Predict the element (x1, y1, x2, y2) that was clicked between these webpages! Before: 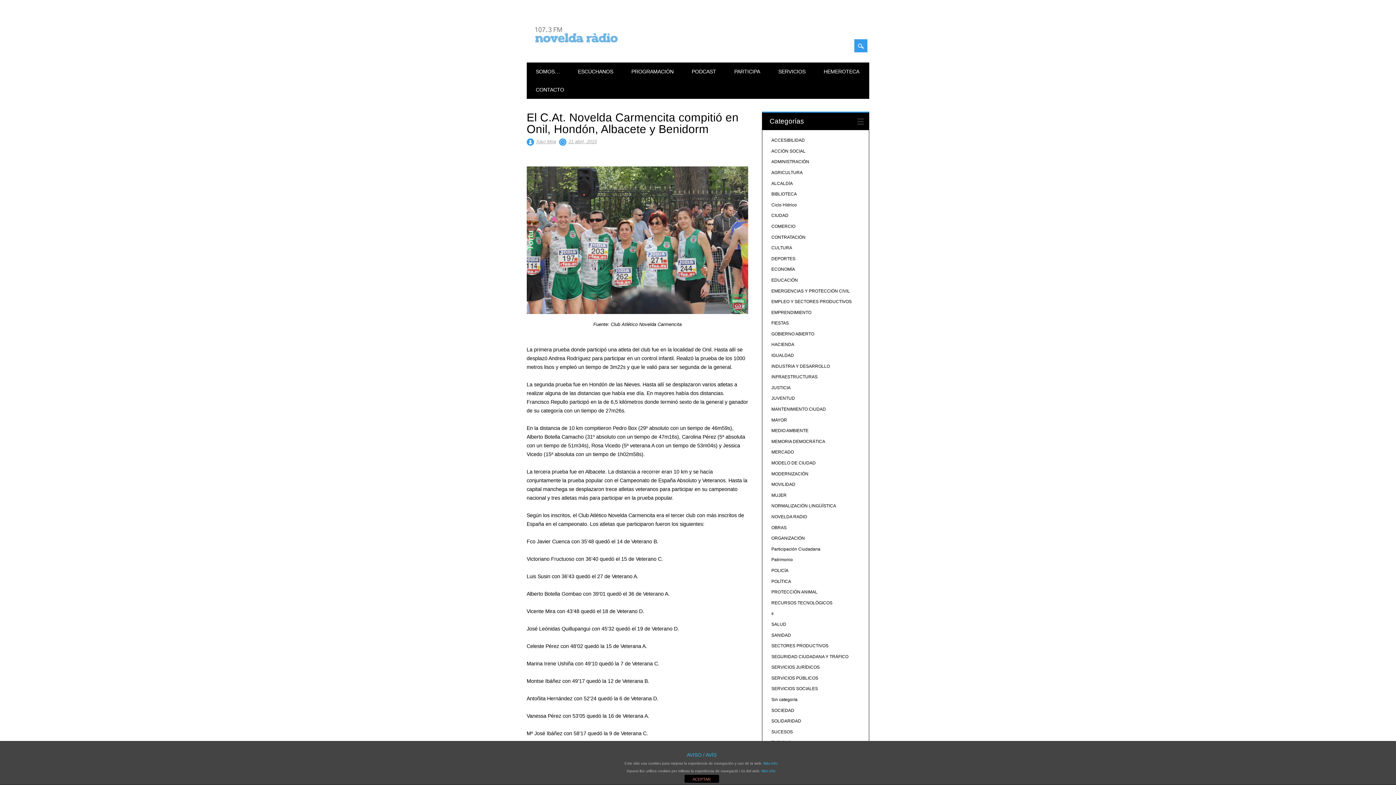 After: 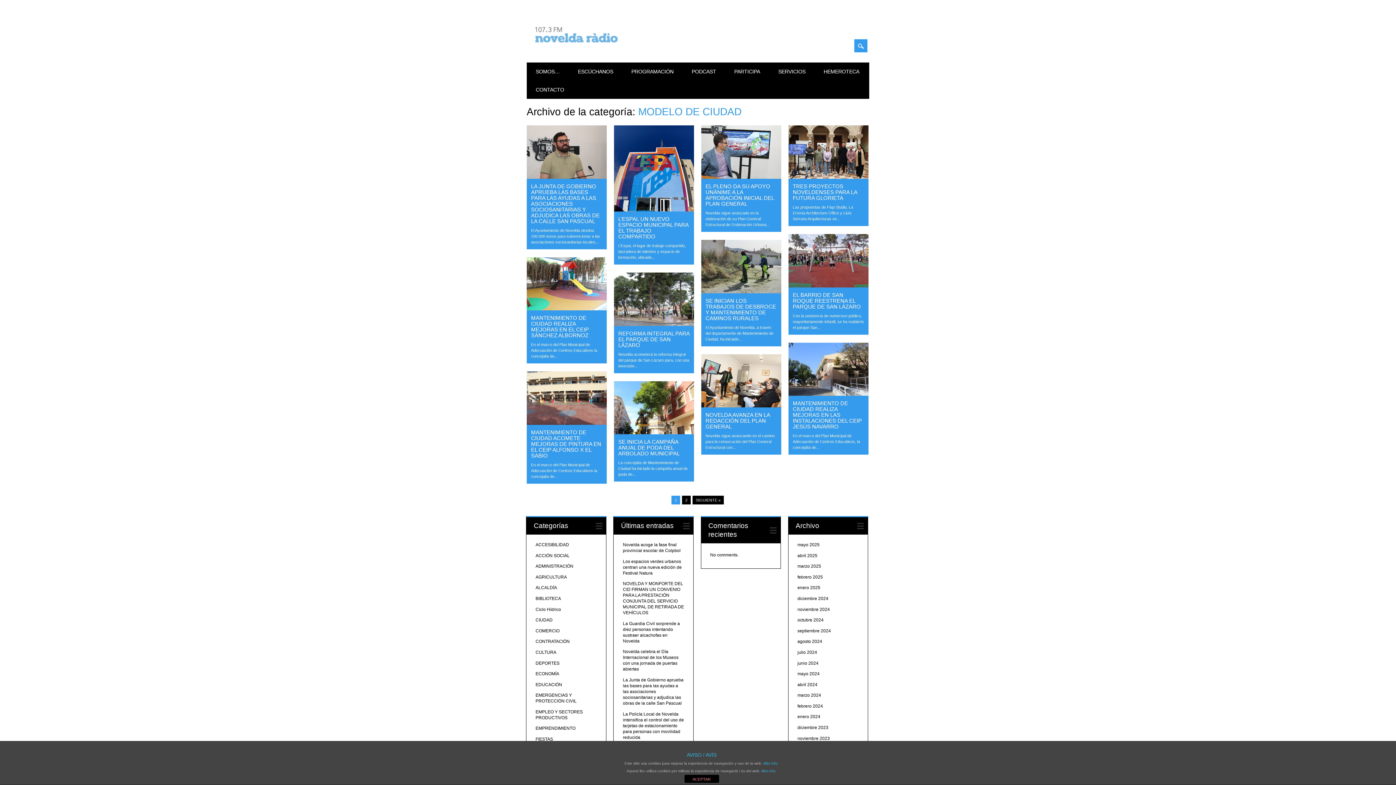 Action: label: MODELO DE CIUDAD bbox: (771, 460, 815, 465)